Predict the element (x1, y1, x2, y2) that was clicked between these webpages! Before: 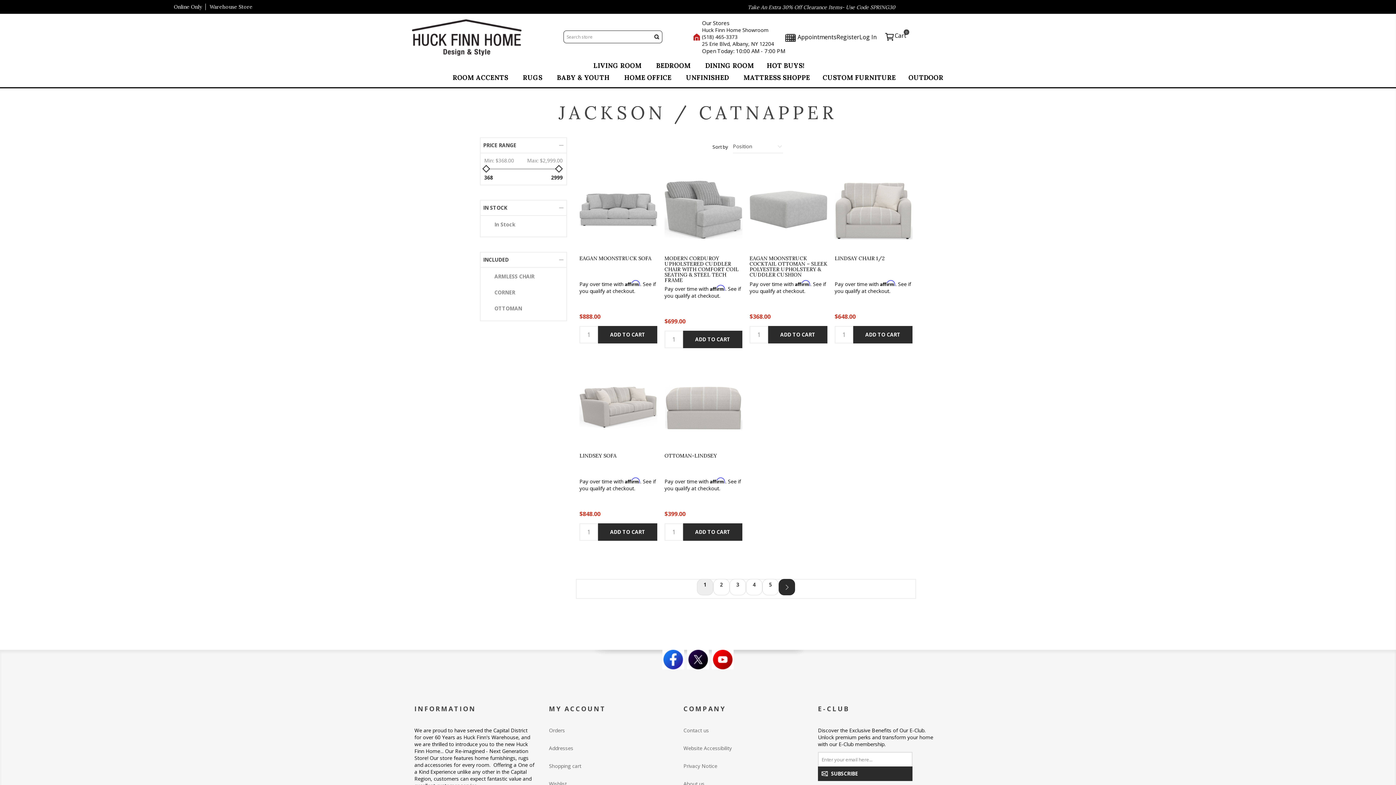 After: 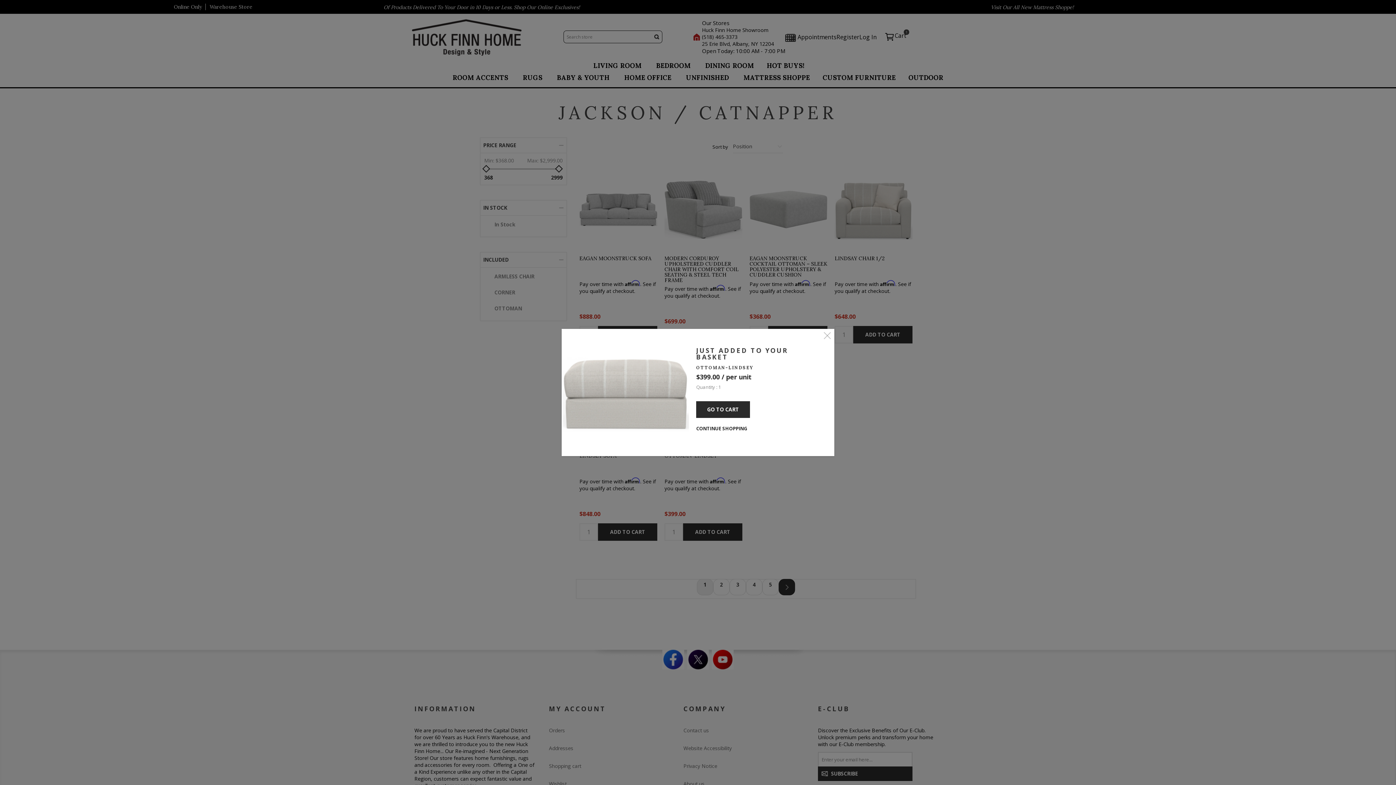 Action: bbox: (683, 523, 742, 540) label: ADD TO CART